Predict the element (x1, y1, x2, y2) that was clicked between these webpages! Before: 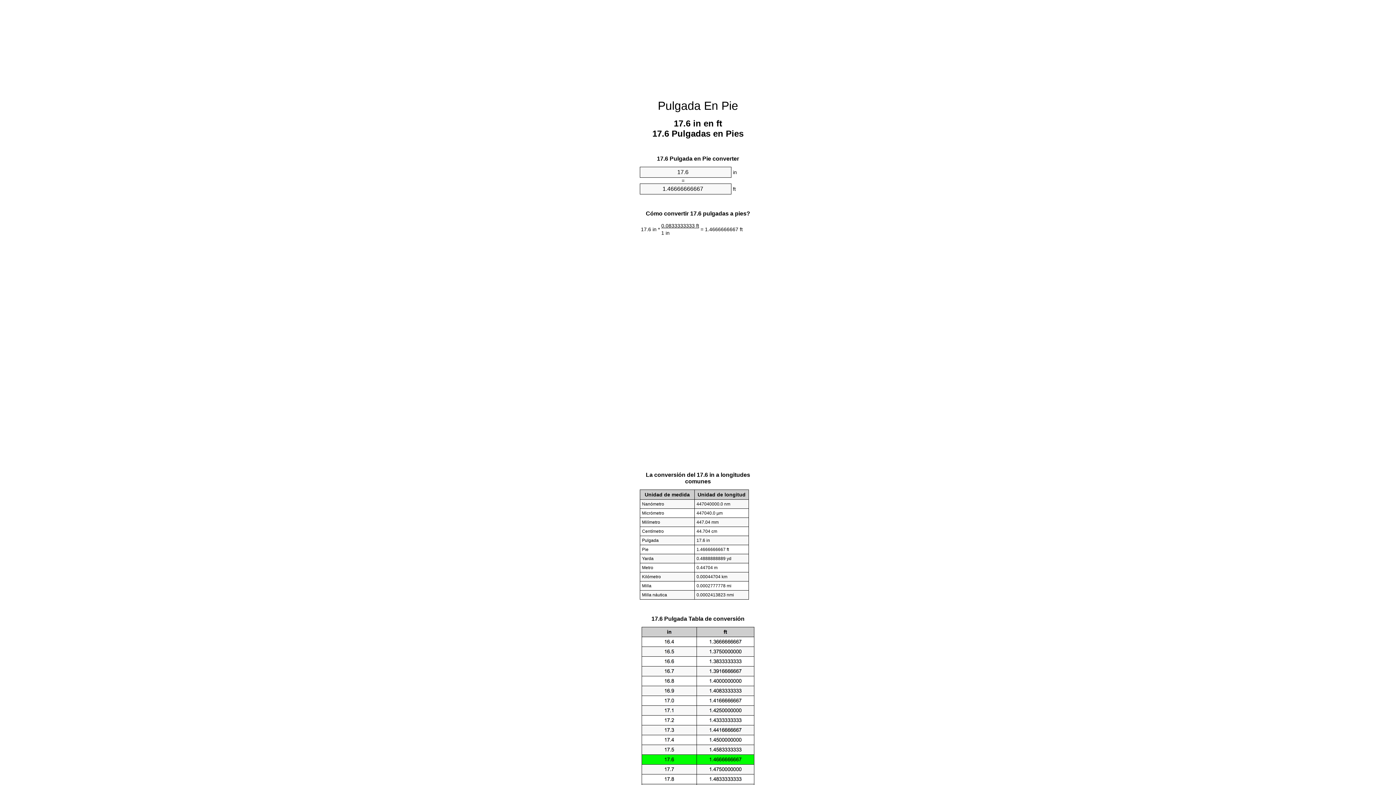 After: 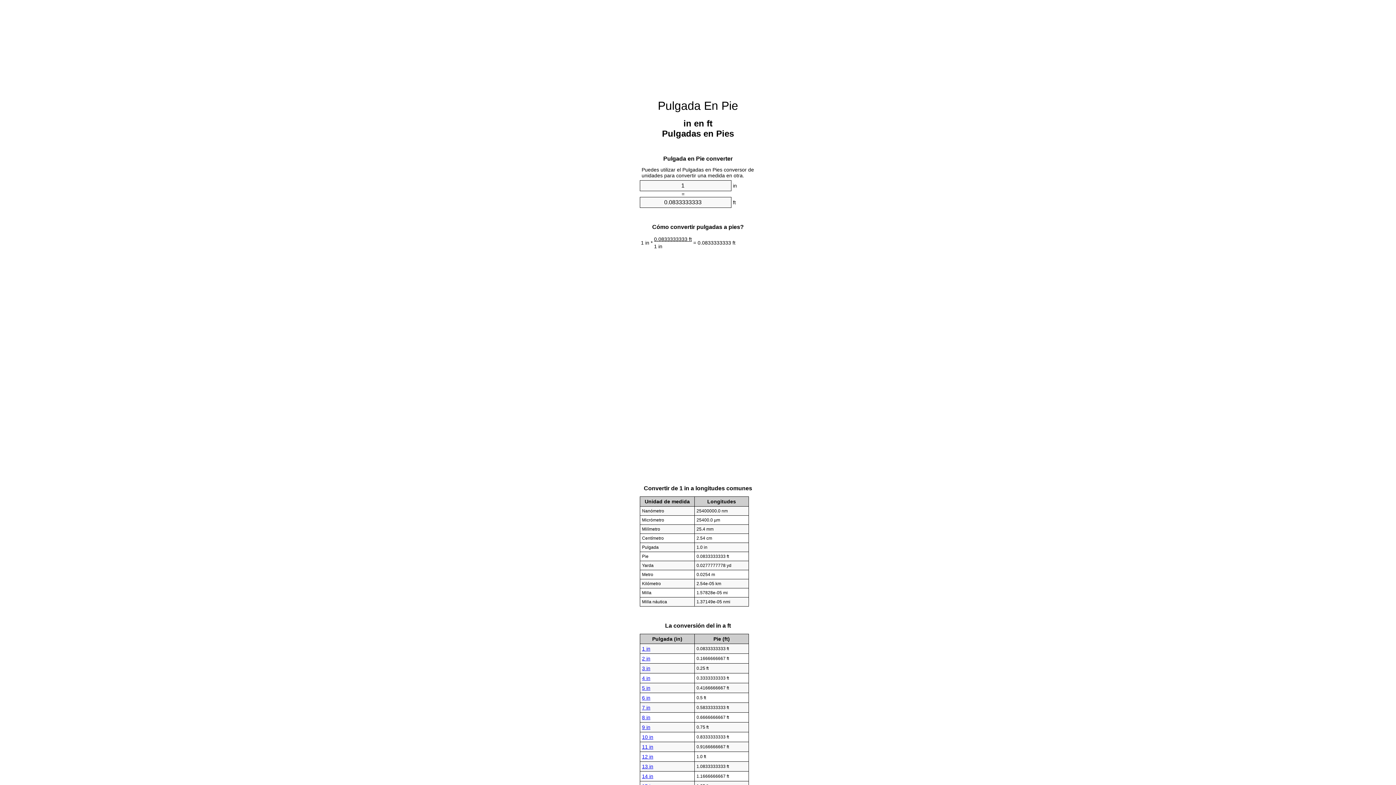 Action: bbox: (658, 99, 738, 112) label: Pulgada En Pie